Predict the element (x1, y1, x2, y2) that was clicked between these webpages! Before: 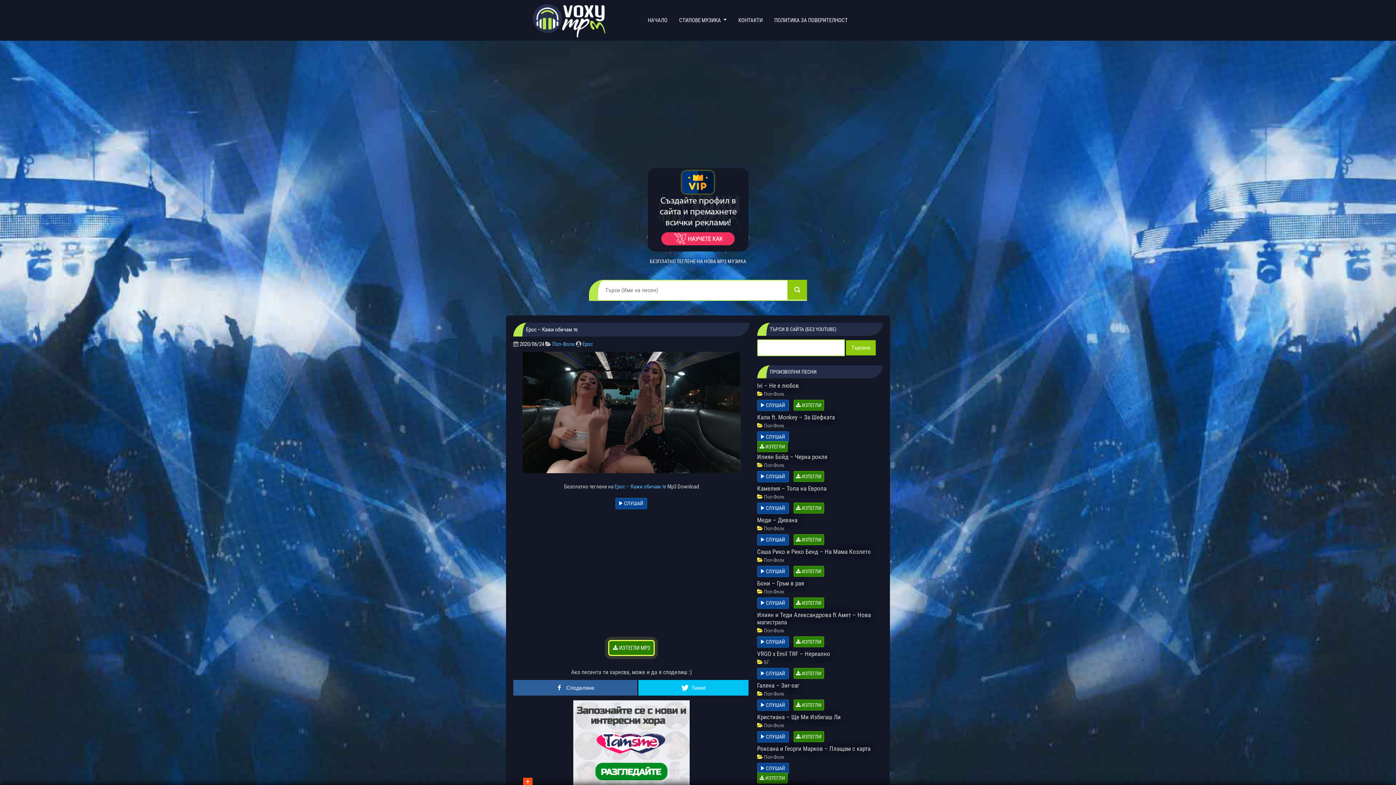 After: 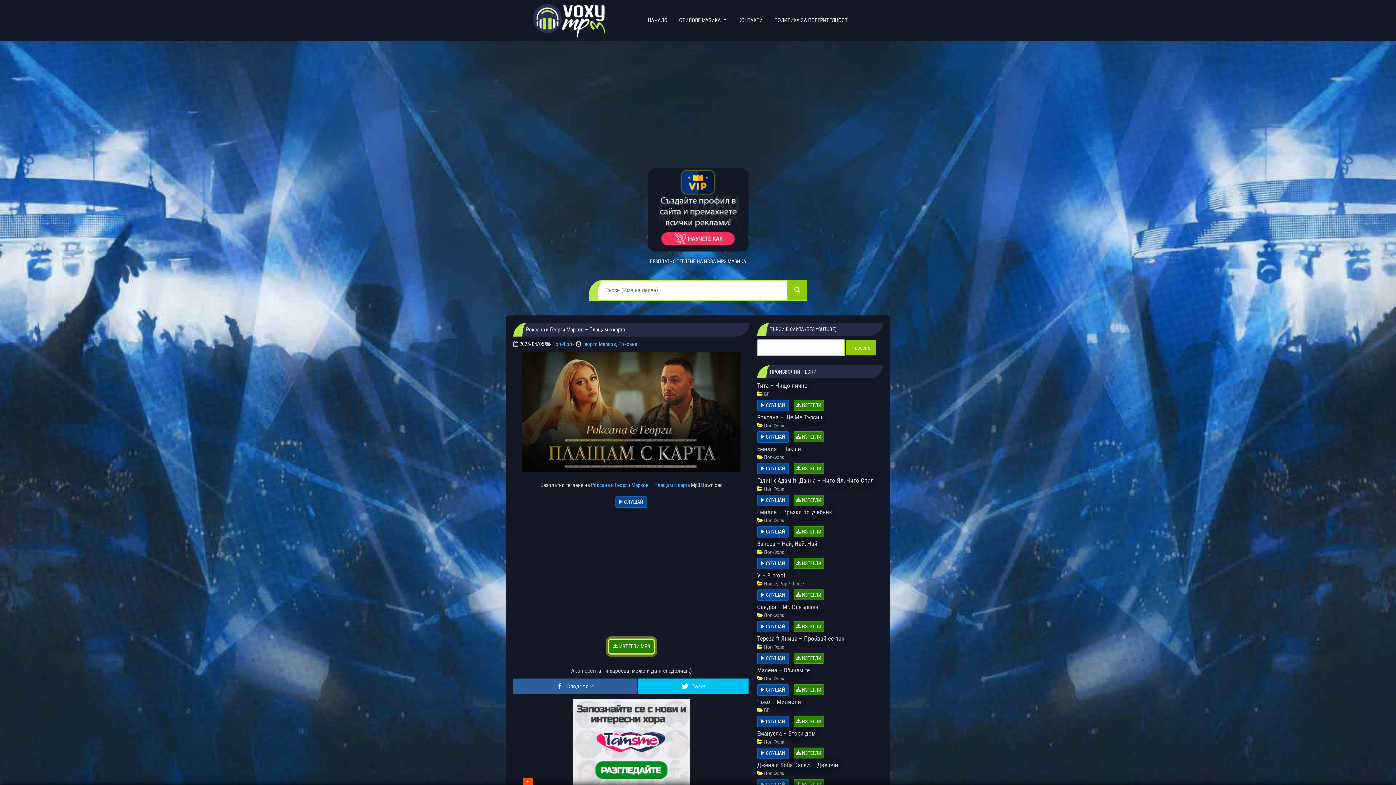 Action: bbox: (757, 772, 787, 783) label:  ИЗТЕГЛИ